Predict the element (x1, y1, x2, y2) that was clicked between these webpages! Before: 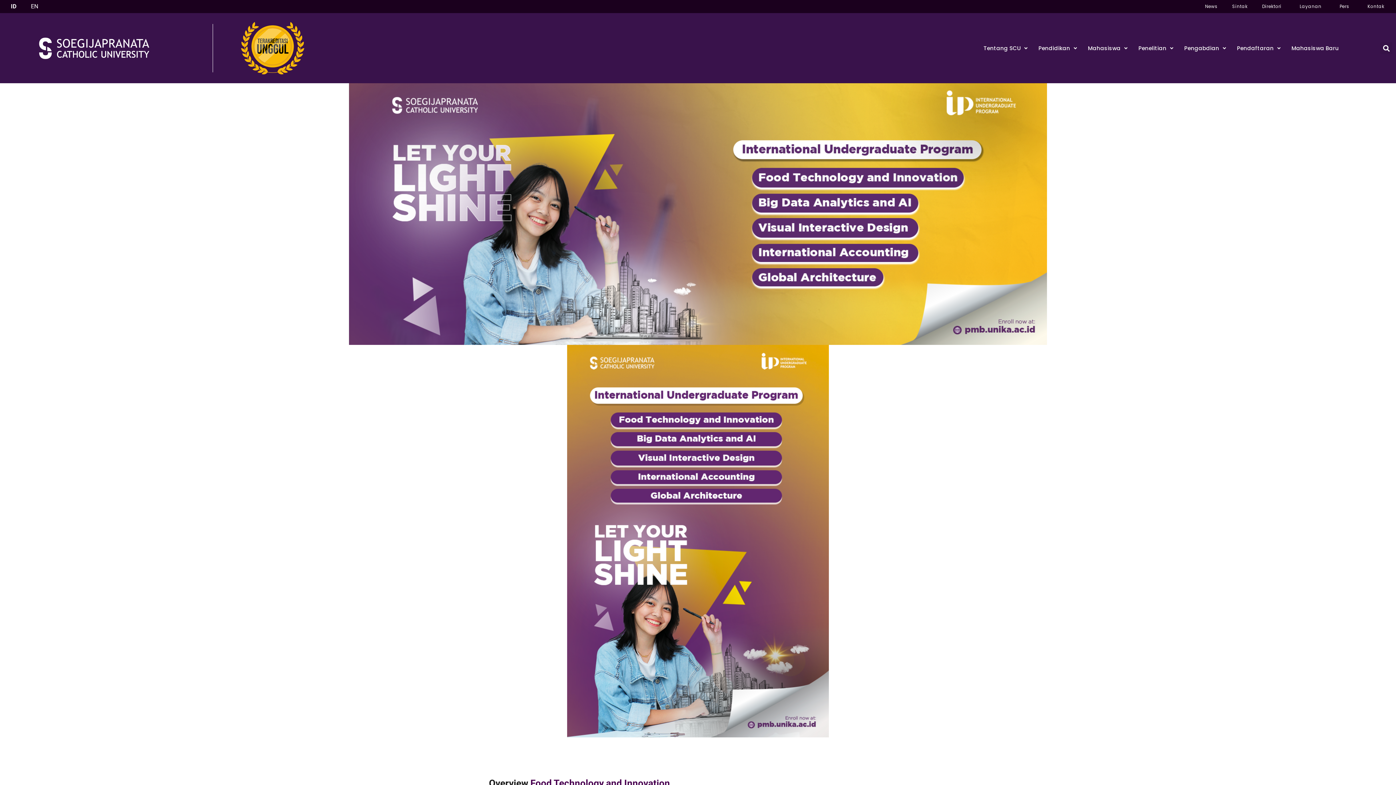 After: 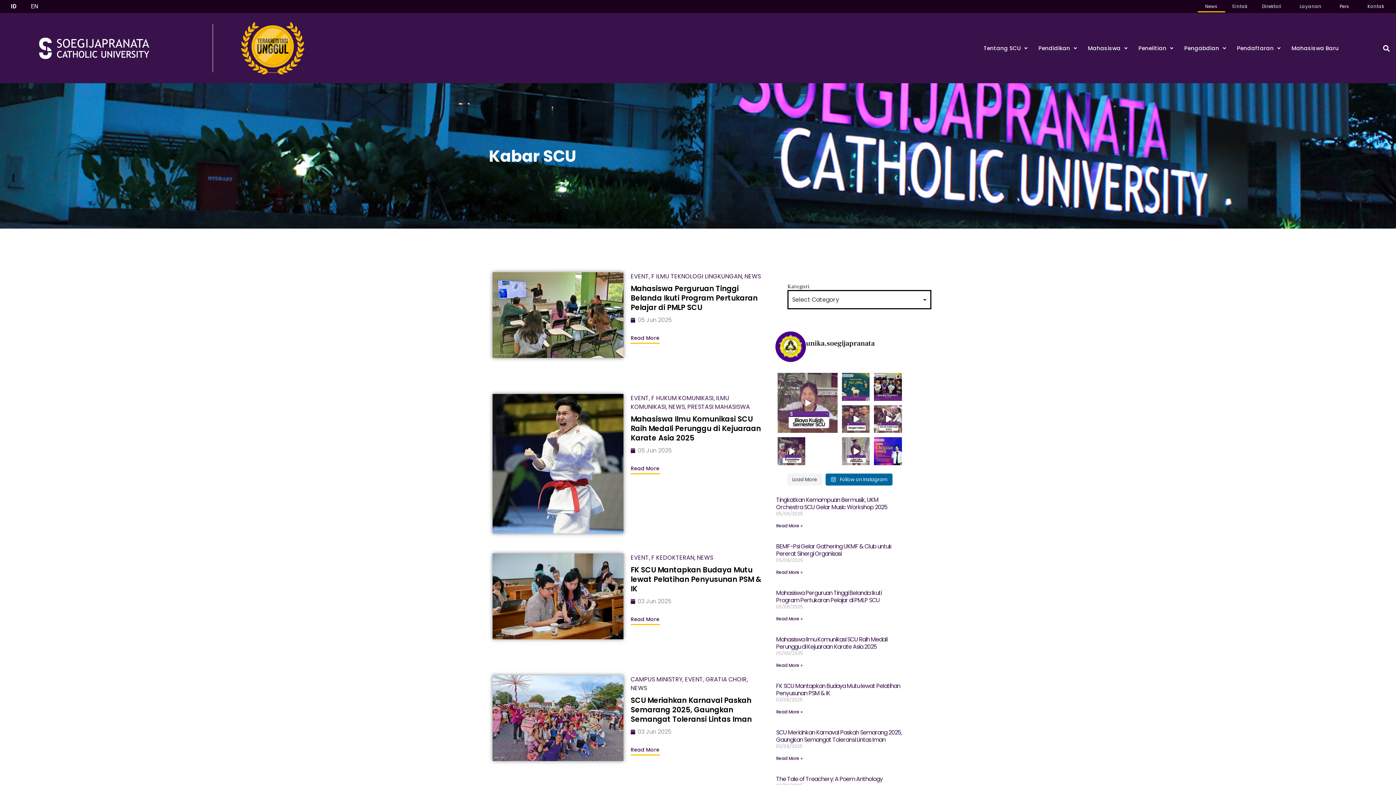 Action: bbox: (1198, 0, 1225, 12) label: News